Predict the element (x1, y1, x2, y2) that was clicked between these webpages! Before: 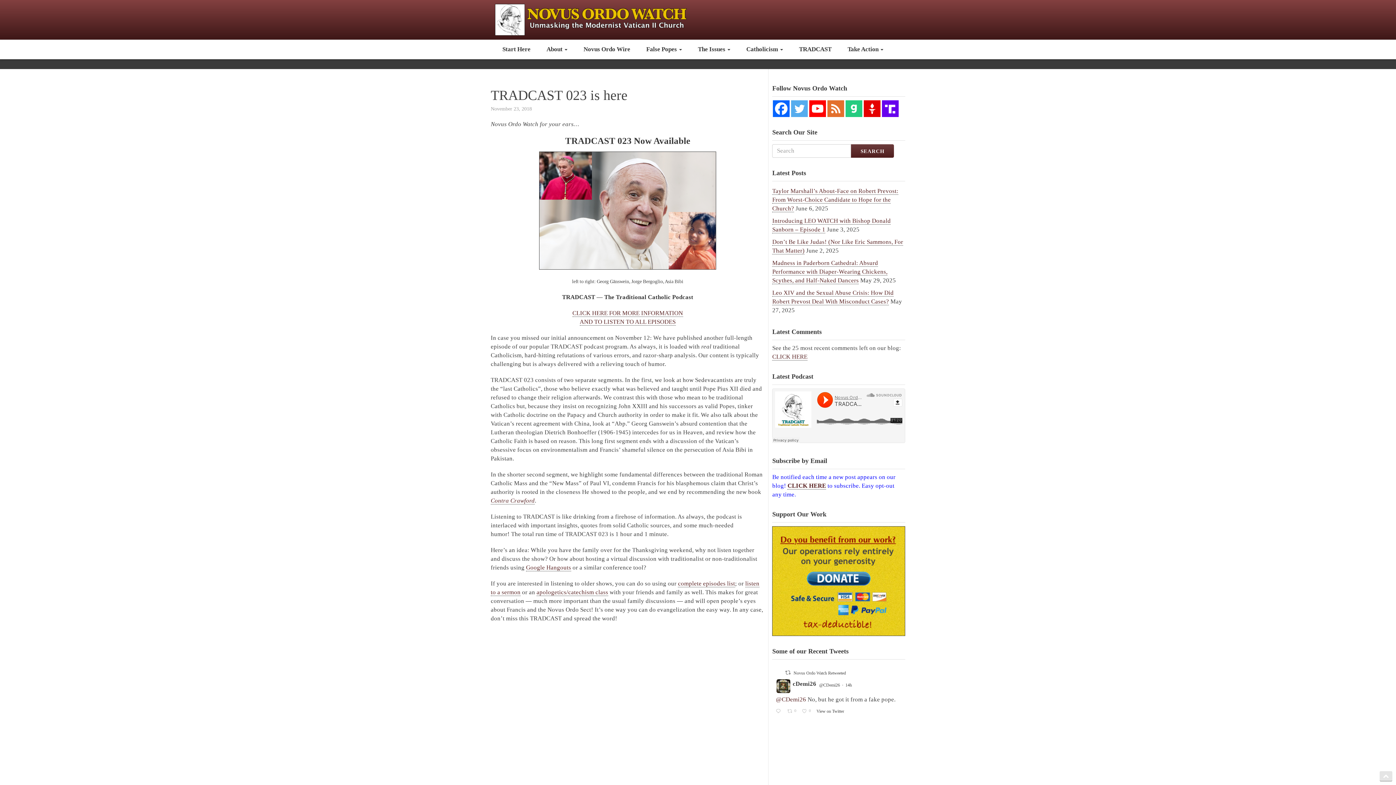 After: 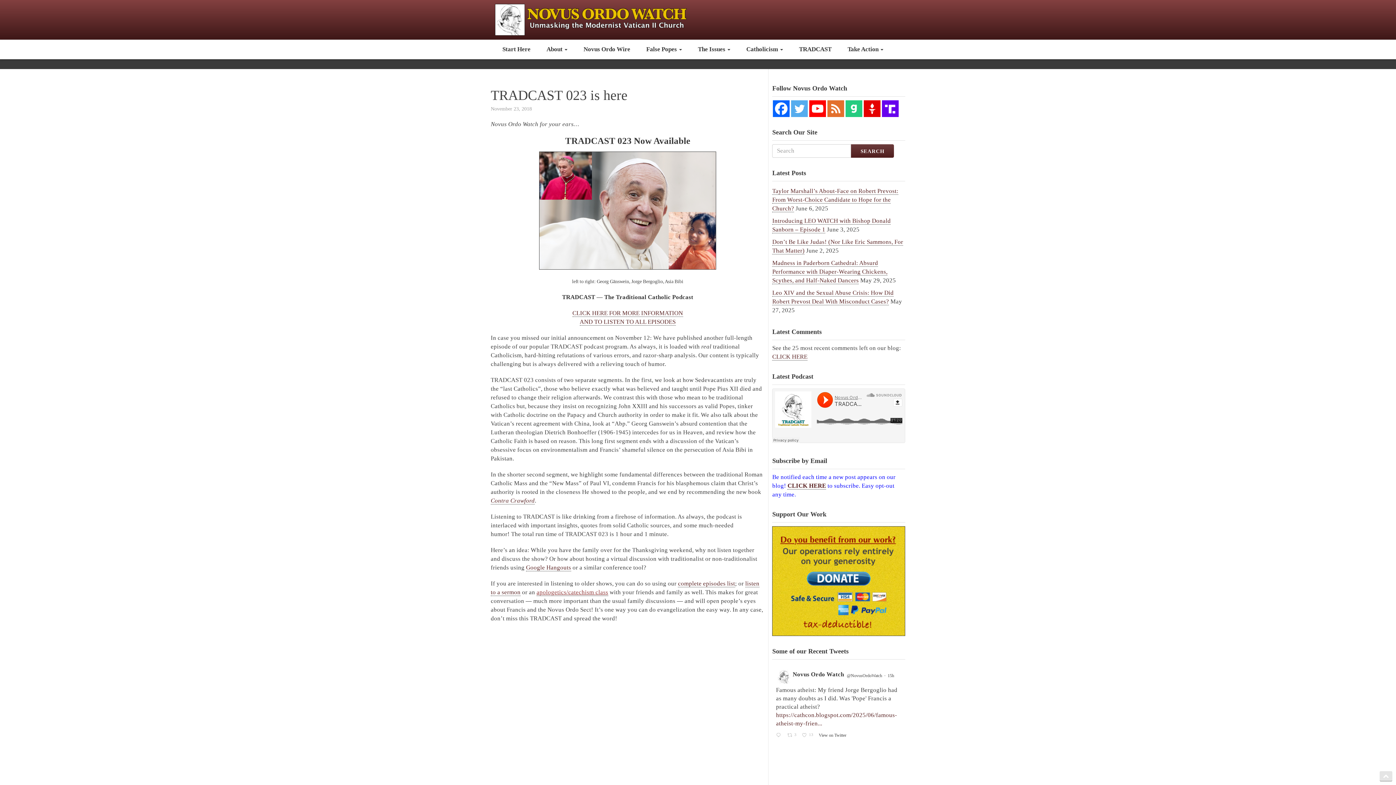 Action: bbox: (536, 589, 608, 596) label: apologetics/catechism class